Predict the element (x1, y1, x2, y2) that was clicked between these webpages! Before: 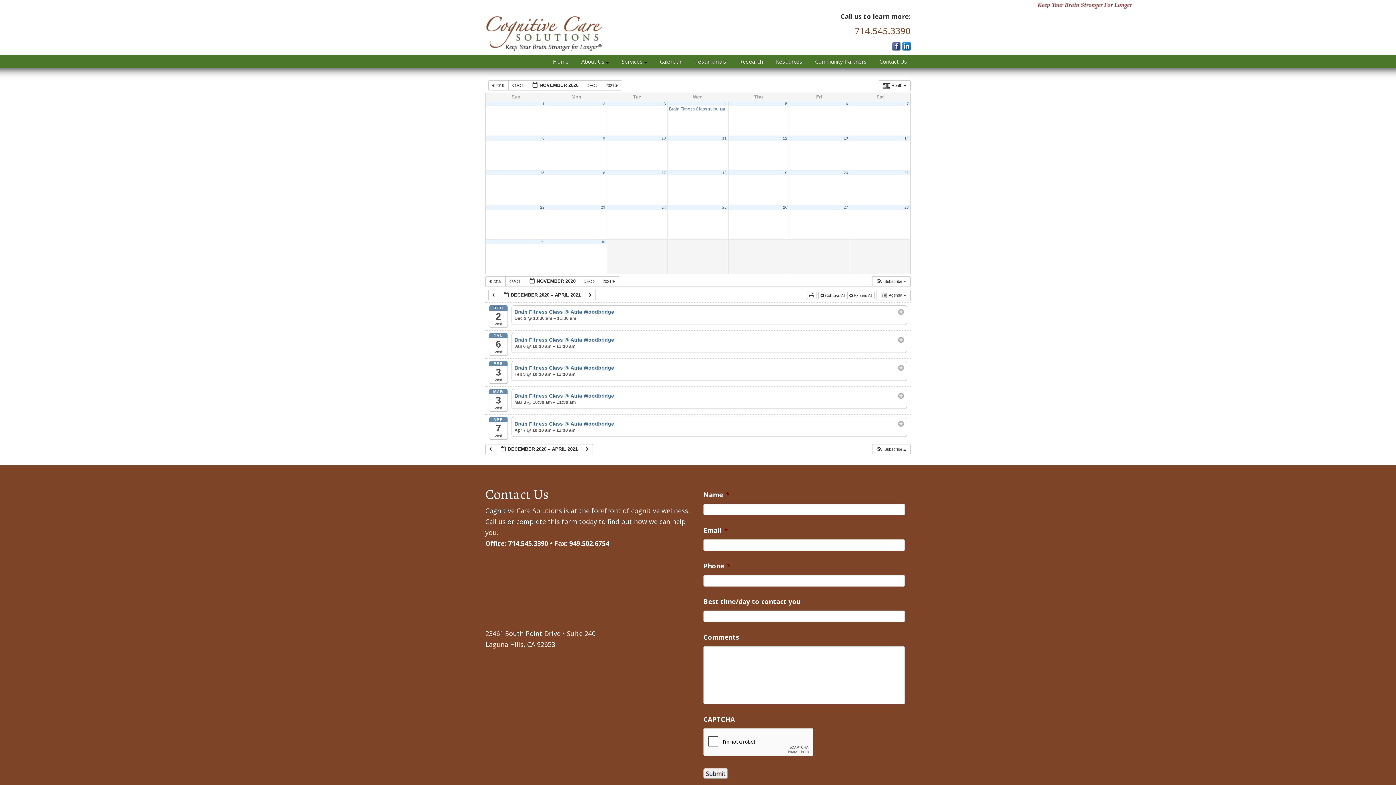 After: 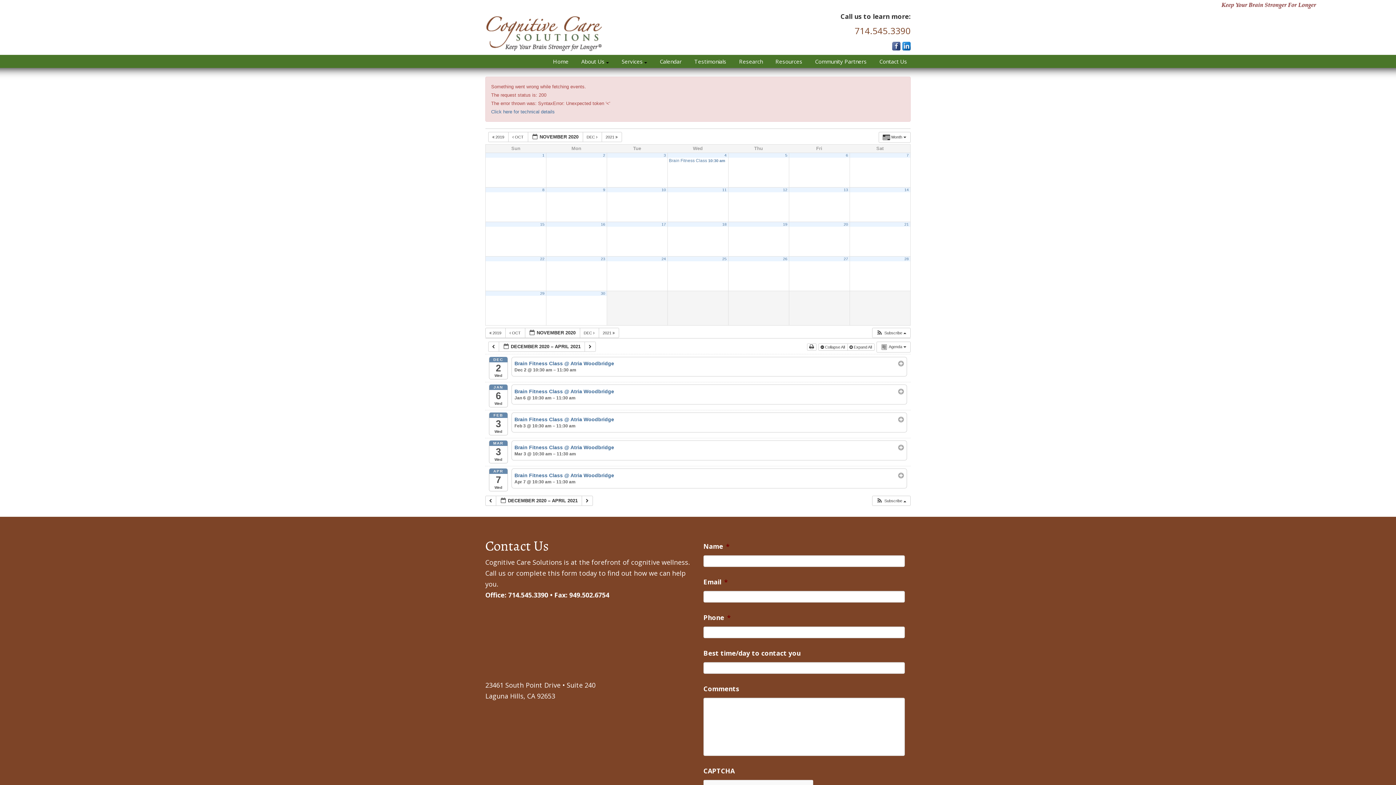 Action: label: 12 bbox: (783, 136, 787, 140)